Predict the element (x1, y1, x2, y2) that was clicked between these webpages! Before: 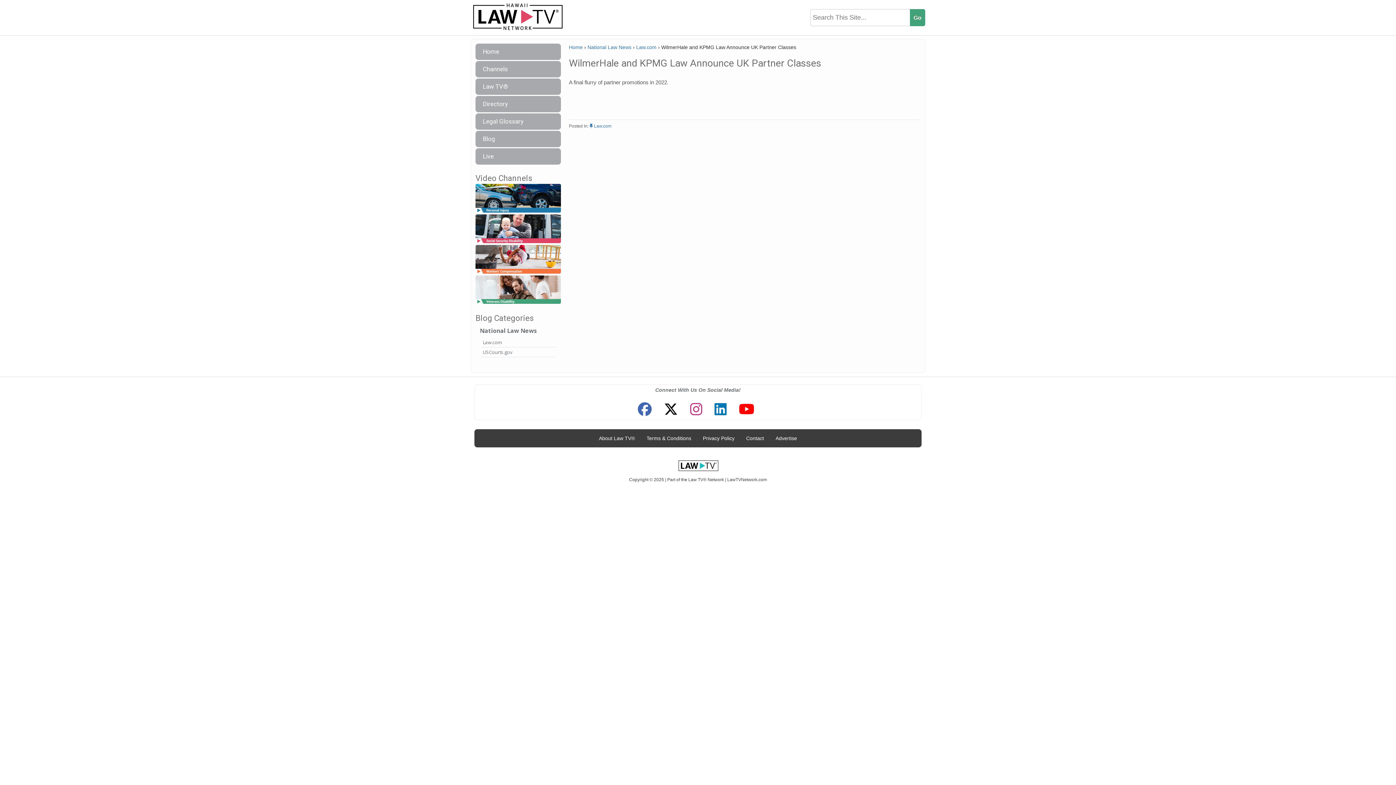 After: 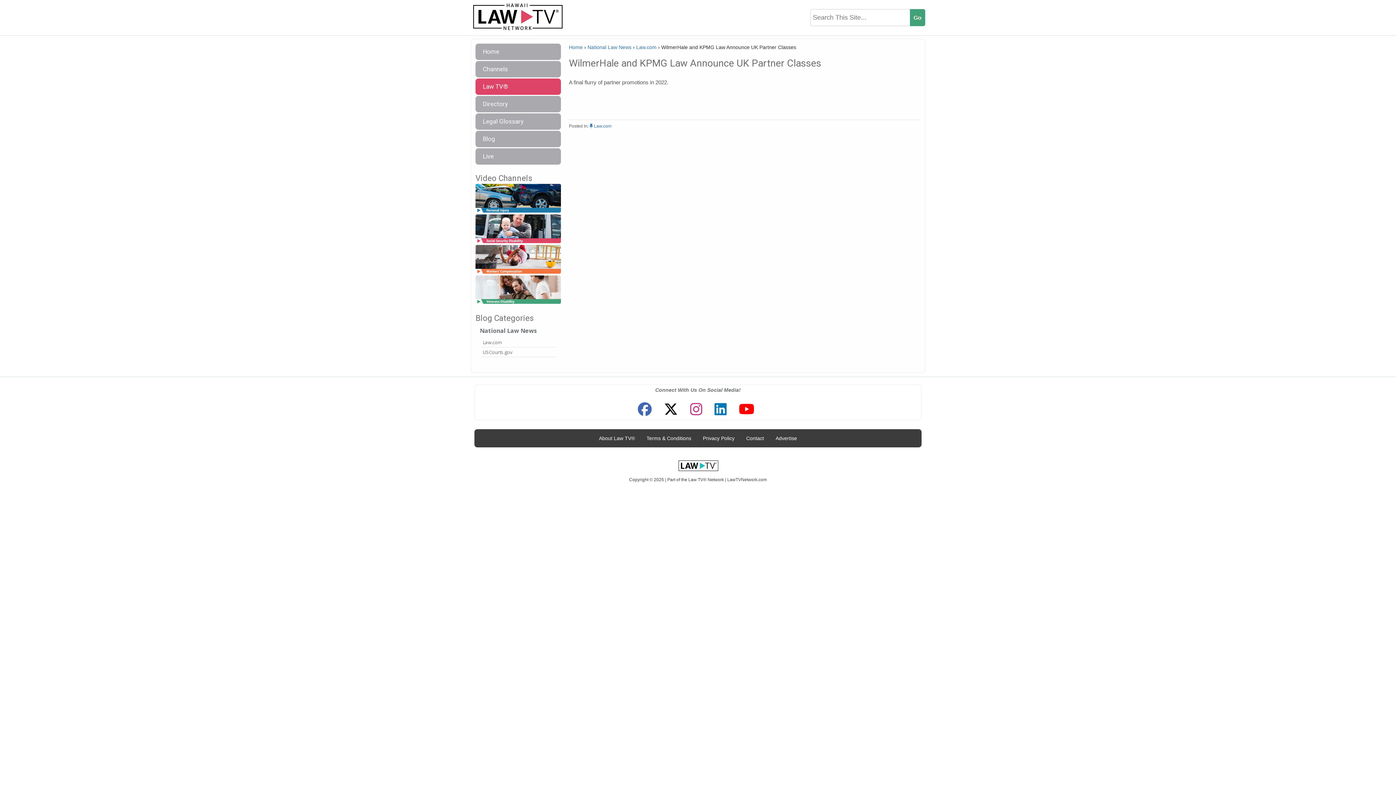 Action: bbox: (475, 78, 561, 94) label: Law TV®